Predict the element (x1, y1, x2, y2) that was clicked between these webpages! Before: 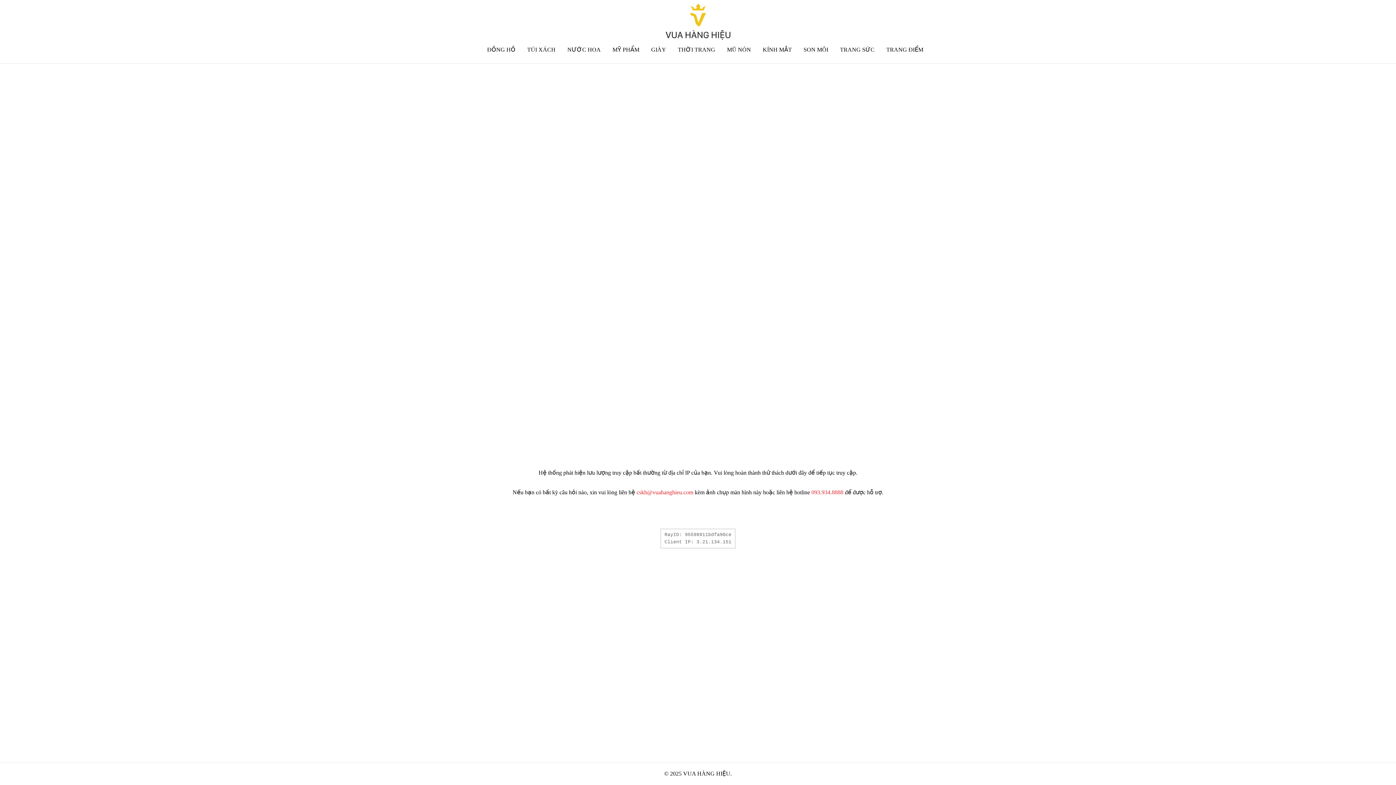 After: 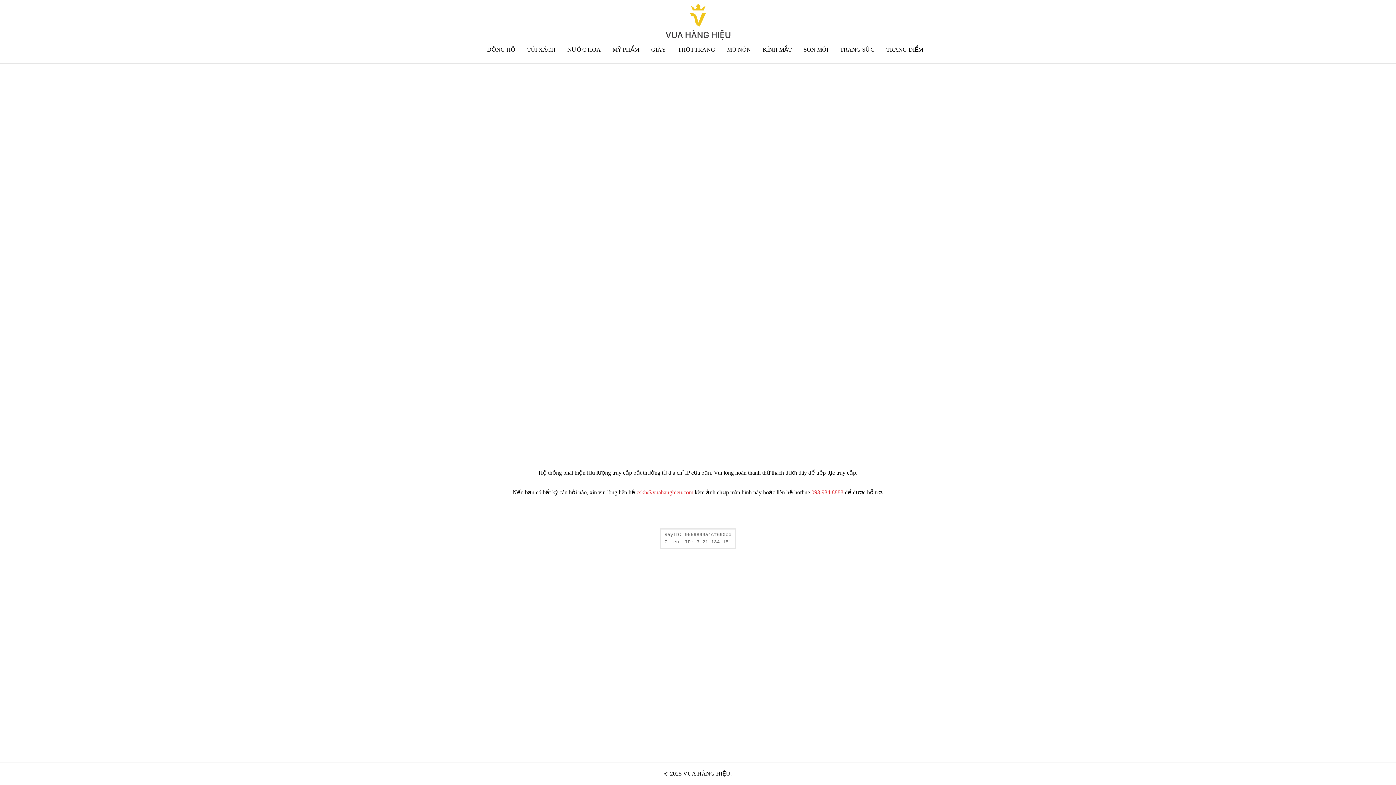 Action: bbox: (811, 489, 843, 495) label: 093.934.8888